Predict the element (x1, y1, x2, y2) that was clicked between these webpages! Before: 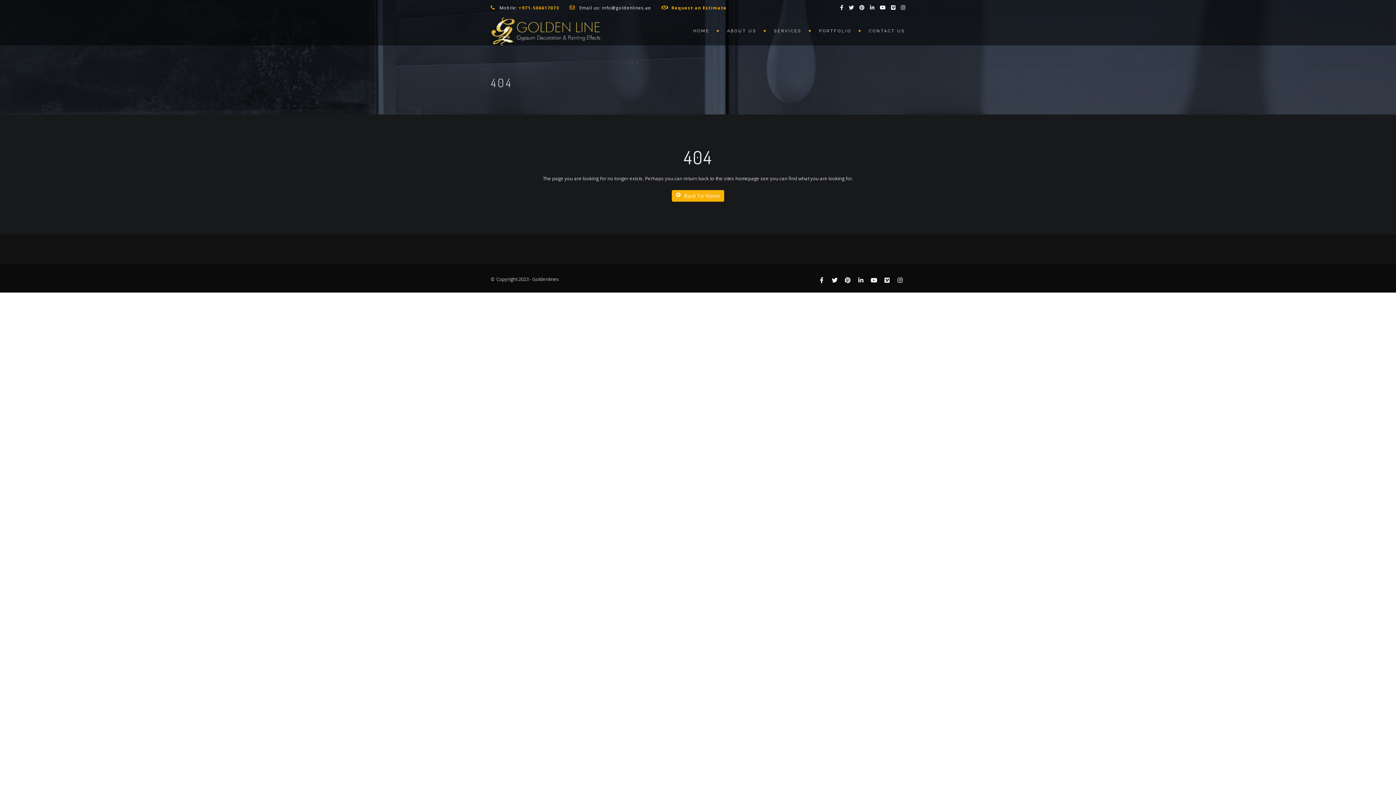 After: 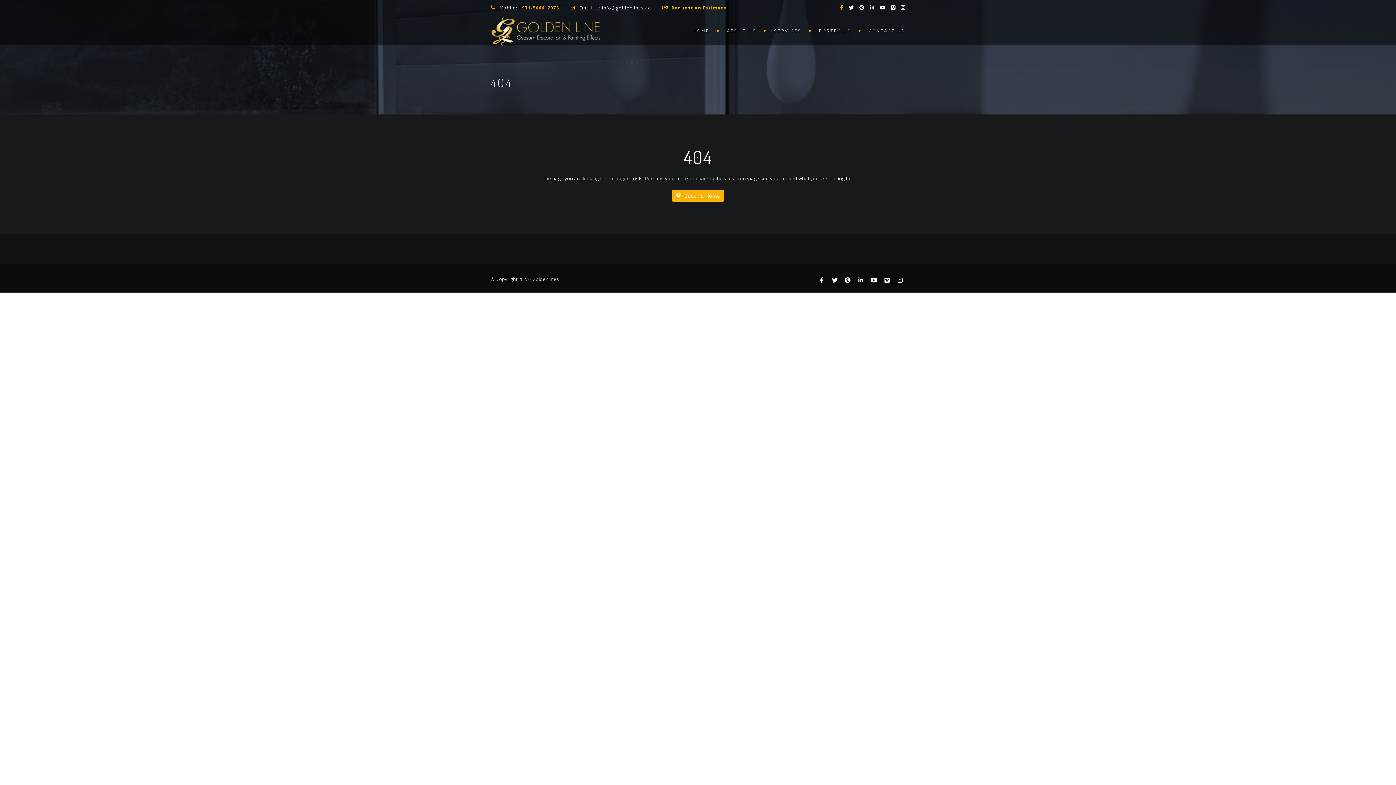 Action: bbox: (840, 4, 843, 10)